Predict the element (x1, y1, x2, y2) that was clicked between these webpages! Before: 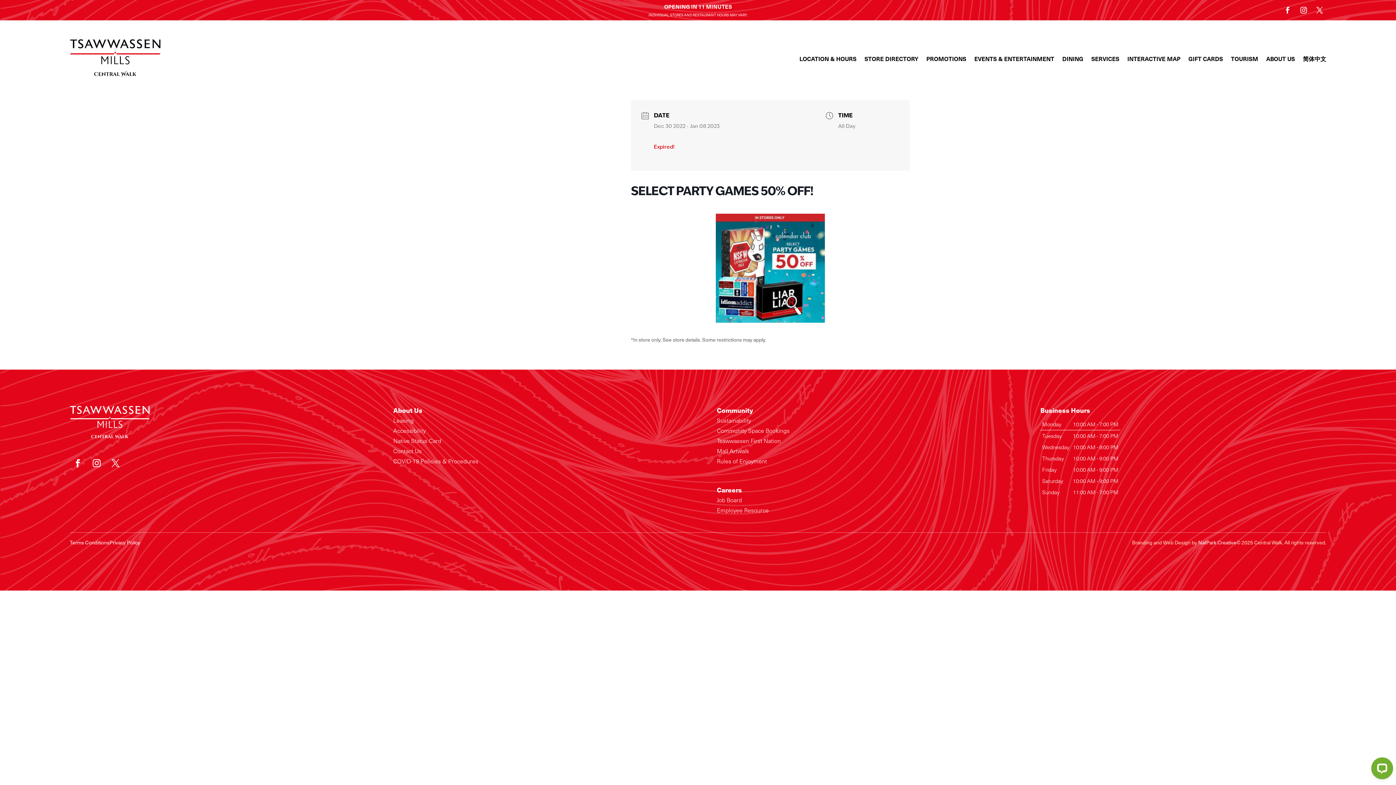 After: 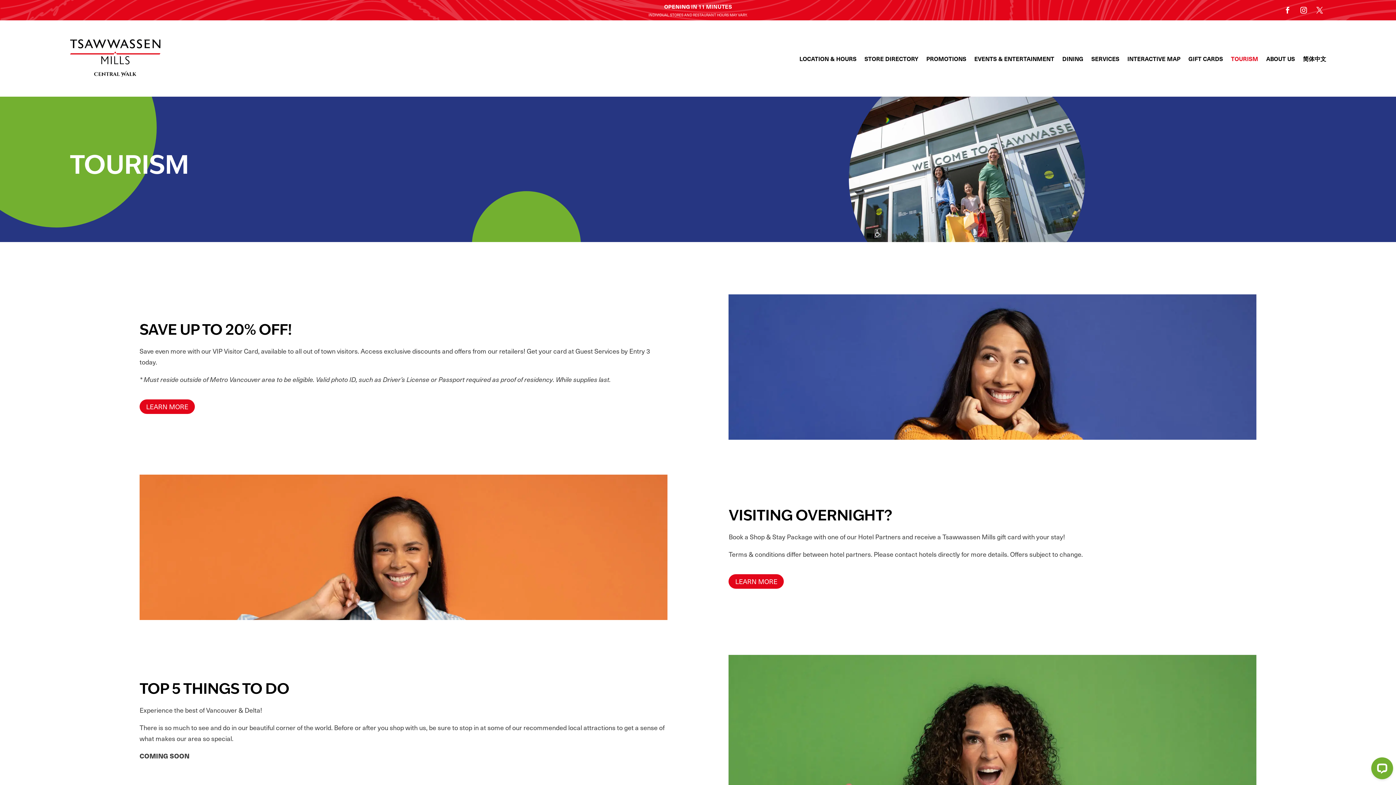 Action: label: TOURISM bbox: (1231, 50, 1258, 66)